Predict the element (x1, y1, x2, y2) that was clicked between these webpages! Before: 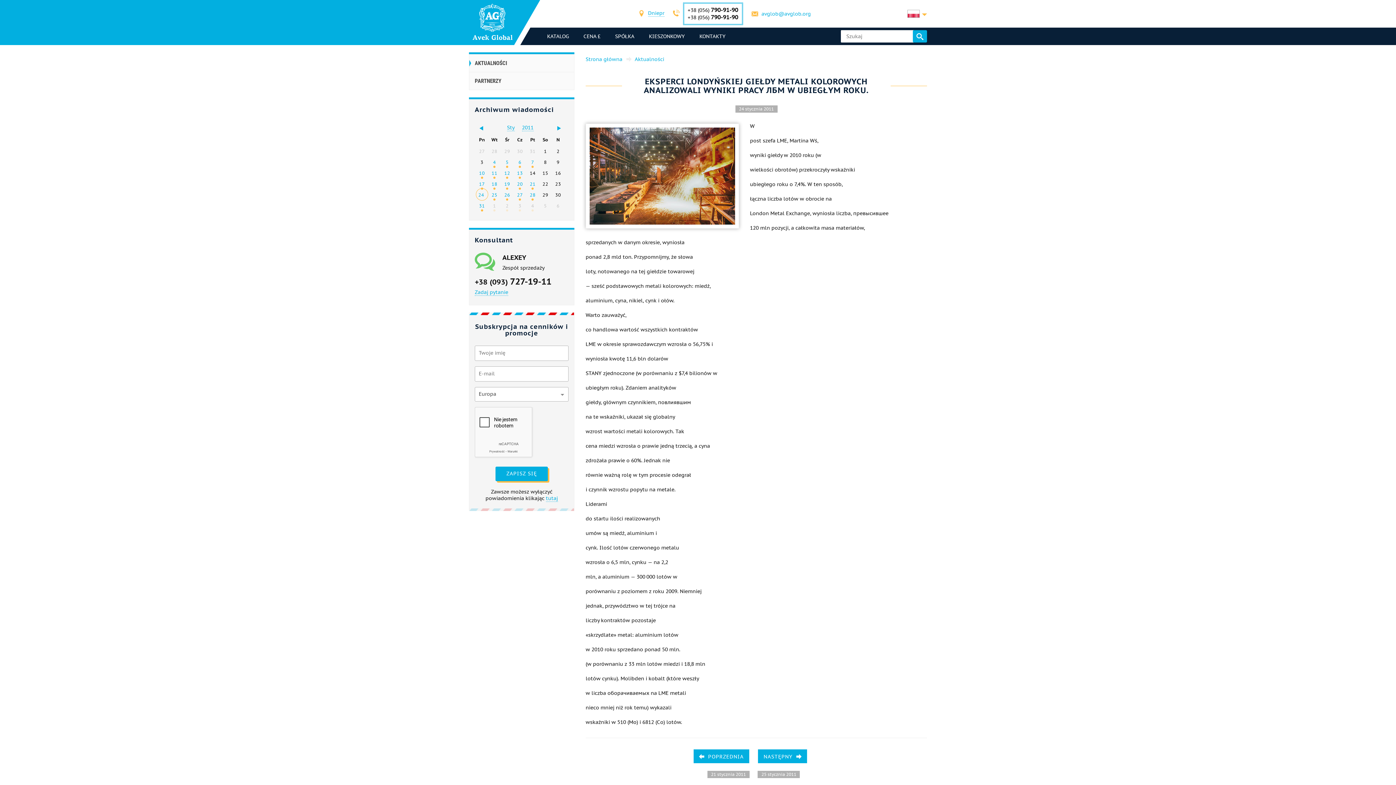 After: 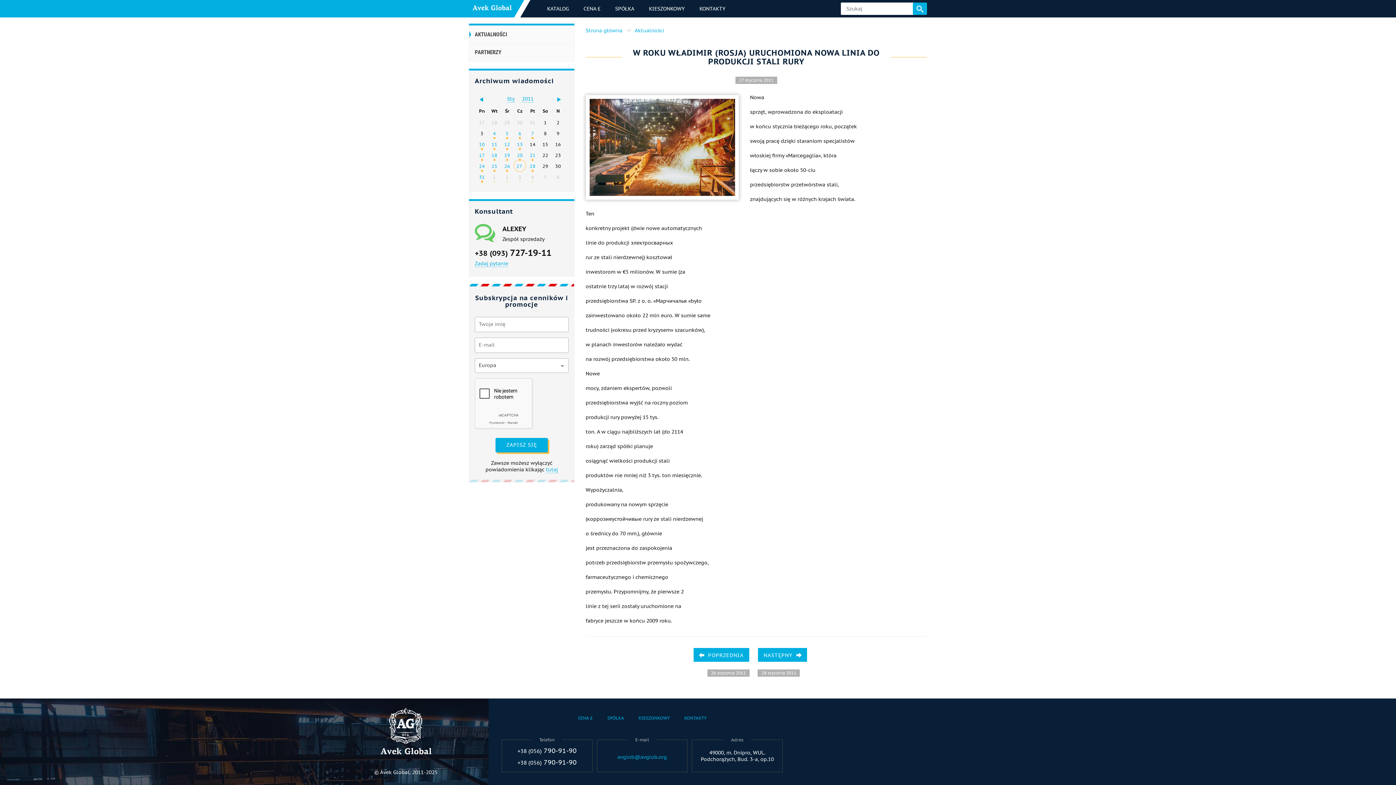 Action: bbox: (515, 189, 524, 200) label: 27